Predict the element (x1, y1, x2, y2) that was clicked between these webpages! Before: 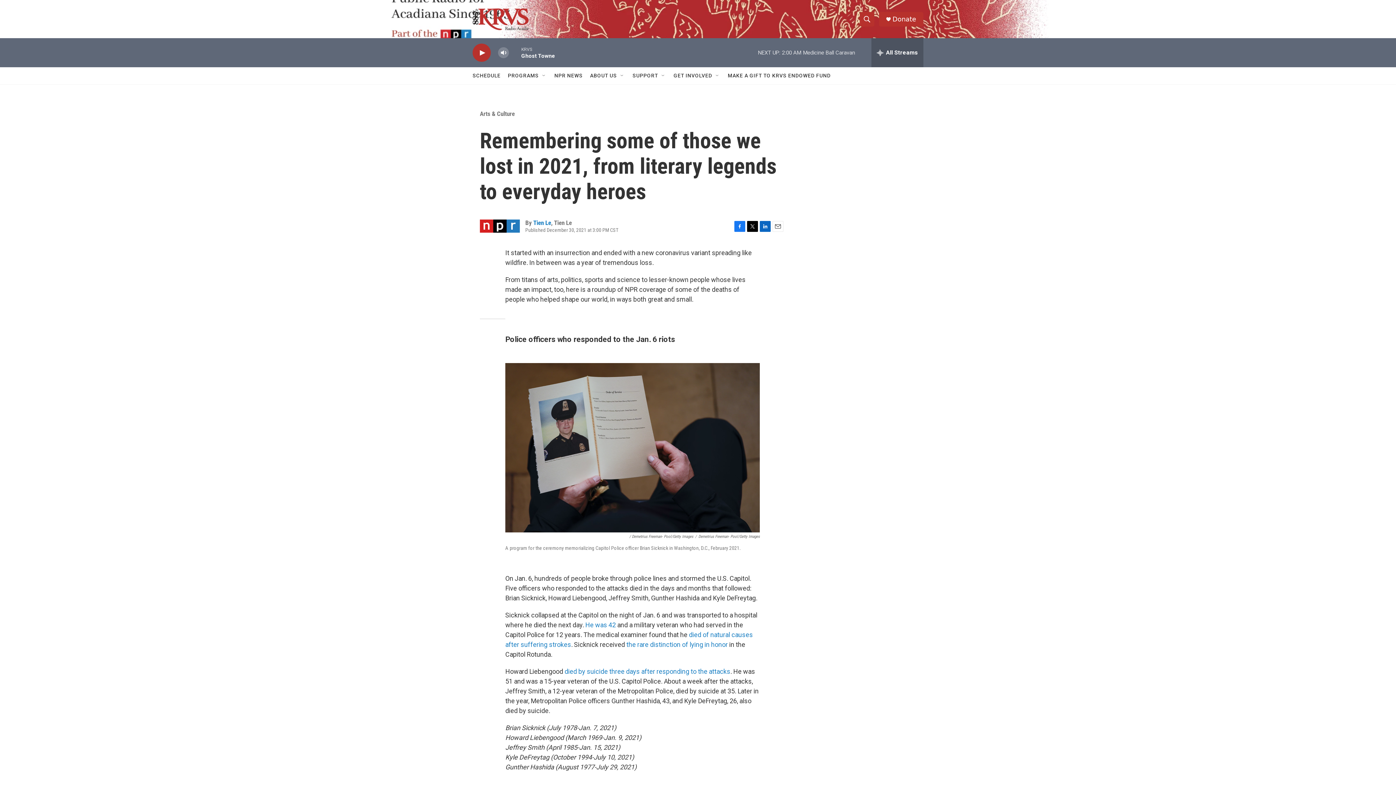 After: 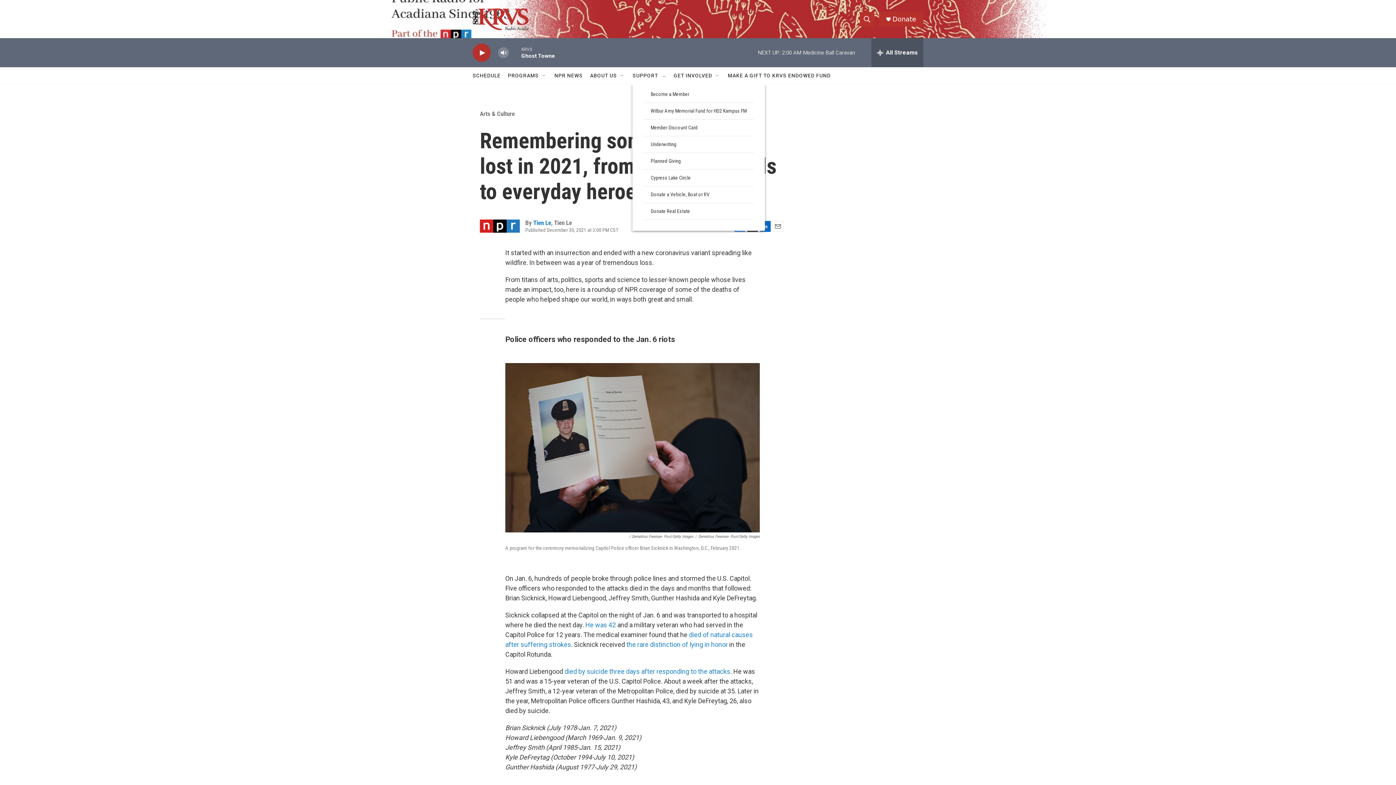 Action: bbox: (660, 72, 666, 78) label: Open Sub Navigation